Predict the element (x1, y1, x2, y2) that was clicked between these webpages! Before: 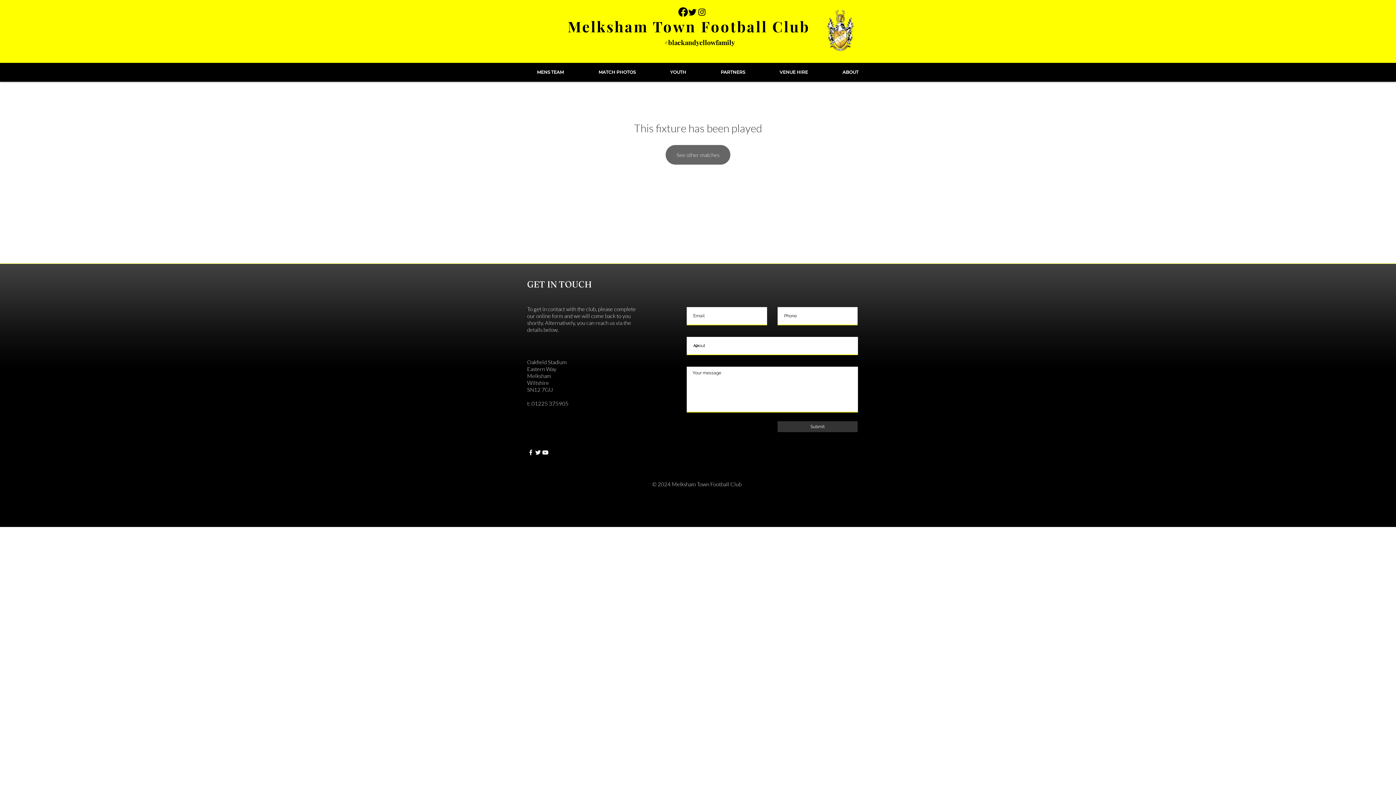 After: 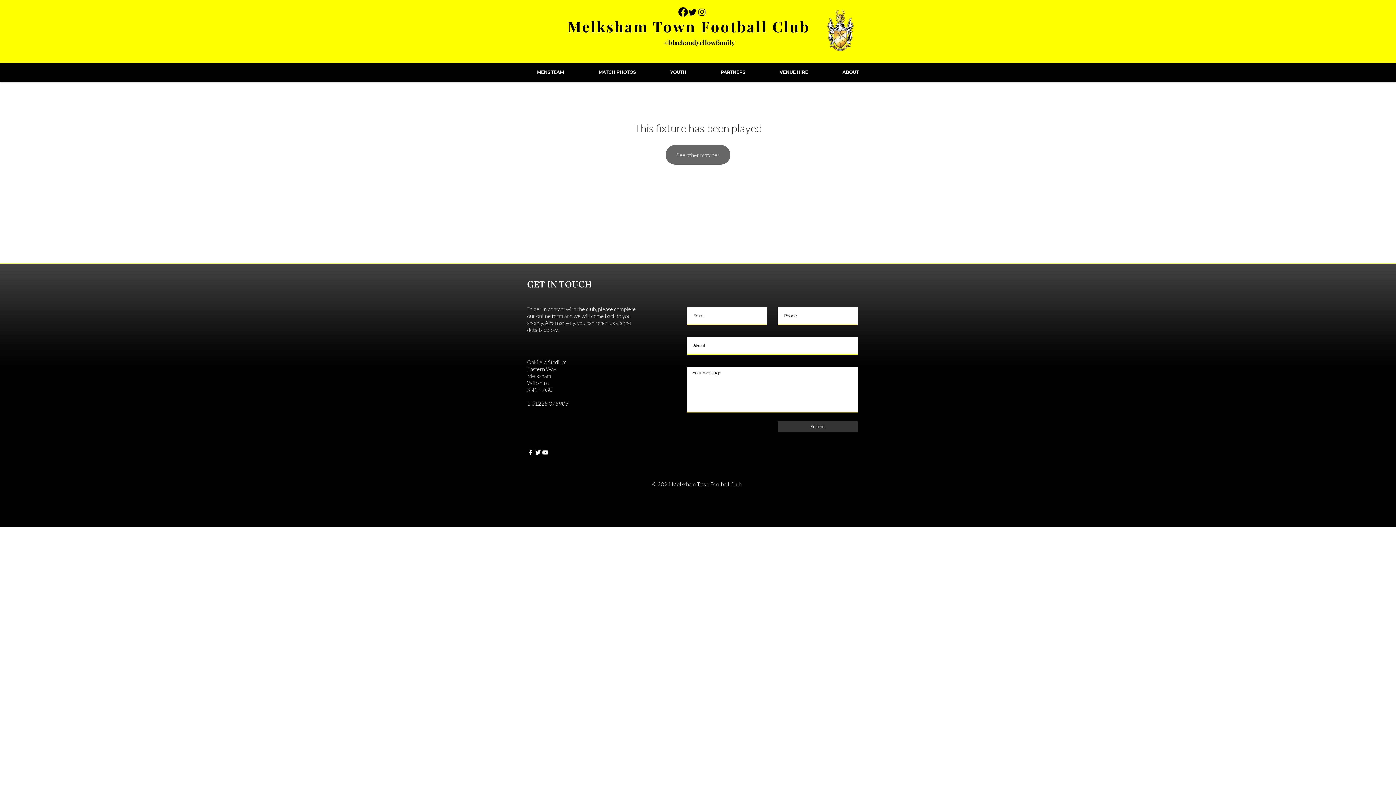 Action: bbox: (678, 7, 688, 16) label: Facebook 